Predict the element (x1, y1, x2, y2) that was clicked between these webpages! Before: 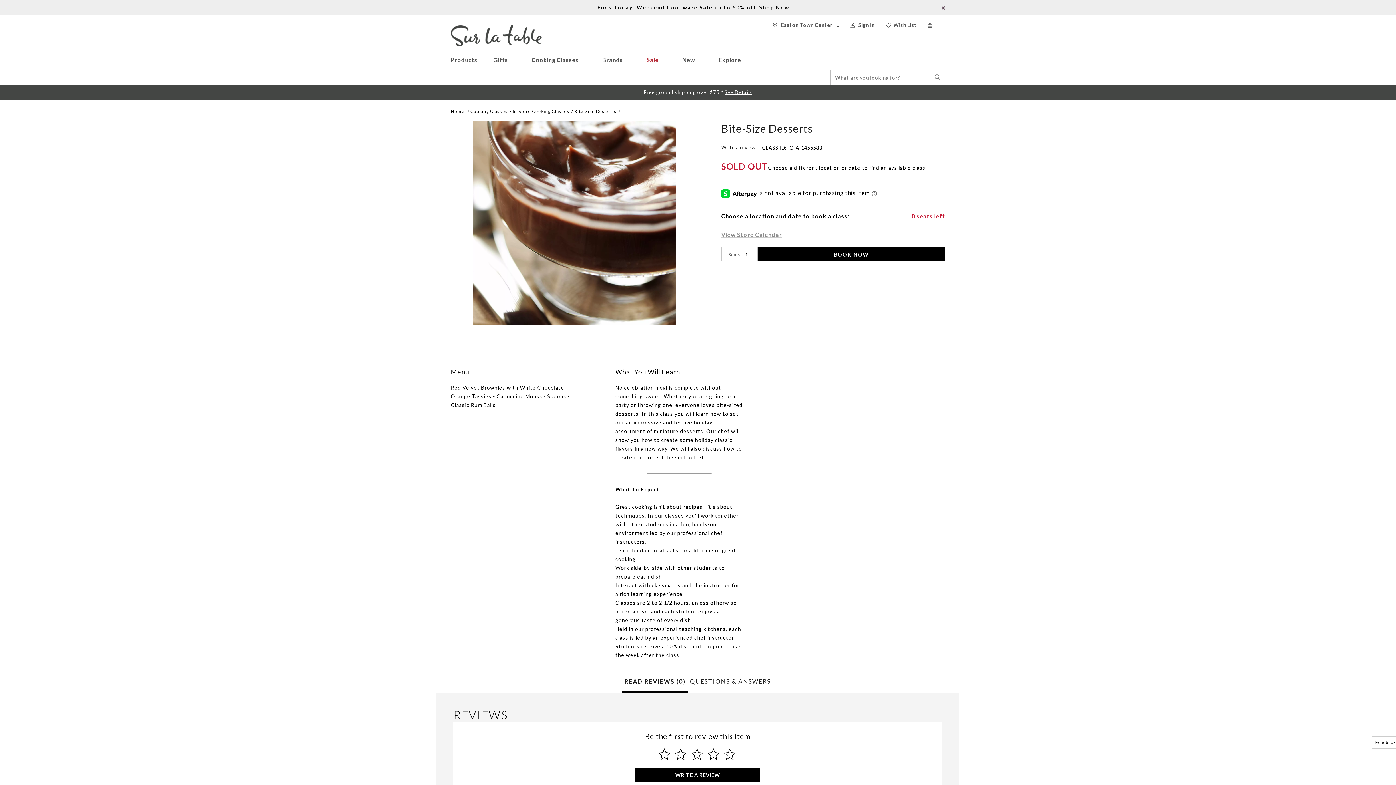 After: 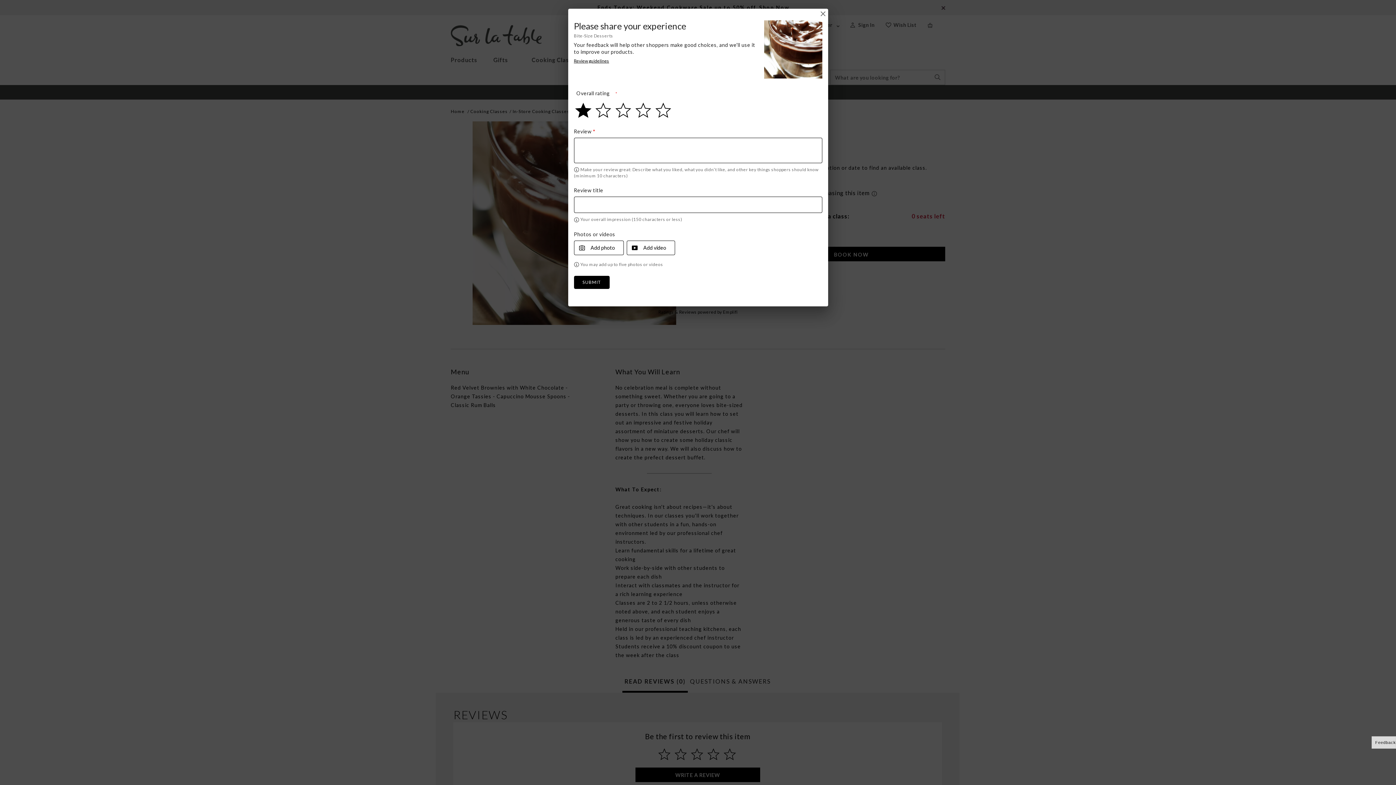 Action: label: Select to rate 1 star bbox: (656, 747, 671, 762)